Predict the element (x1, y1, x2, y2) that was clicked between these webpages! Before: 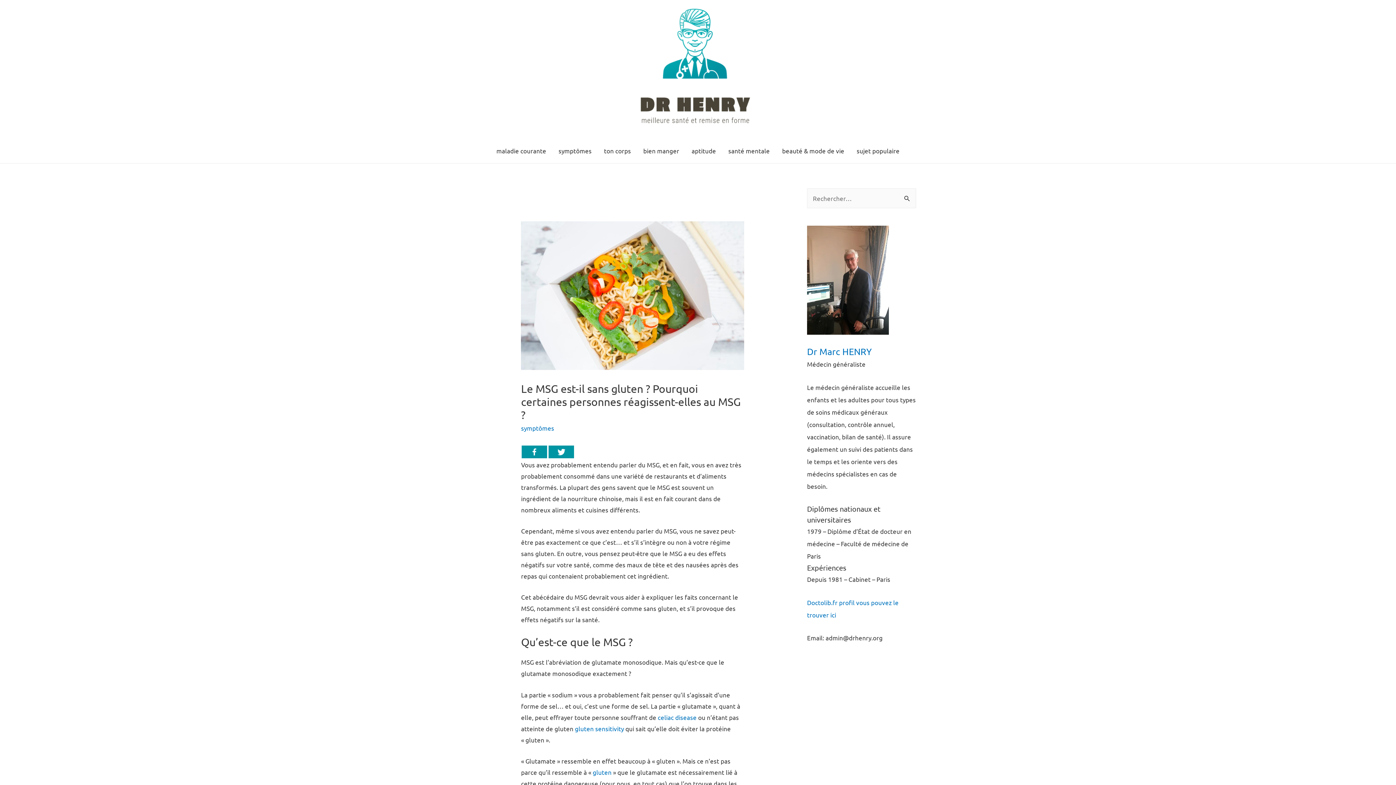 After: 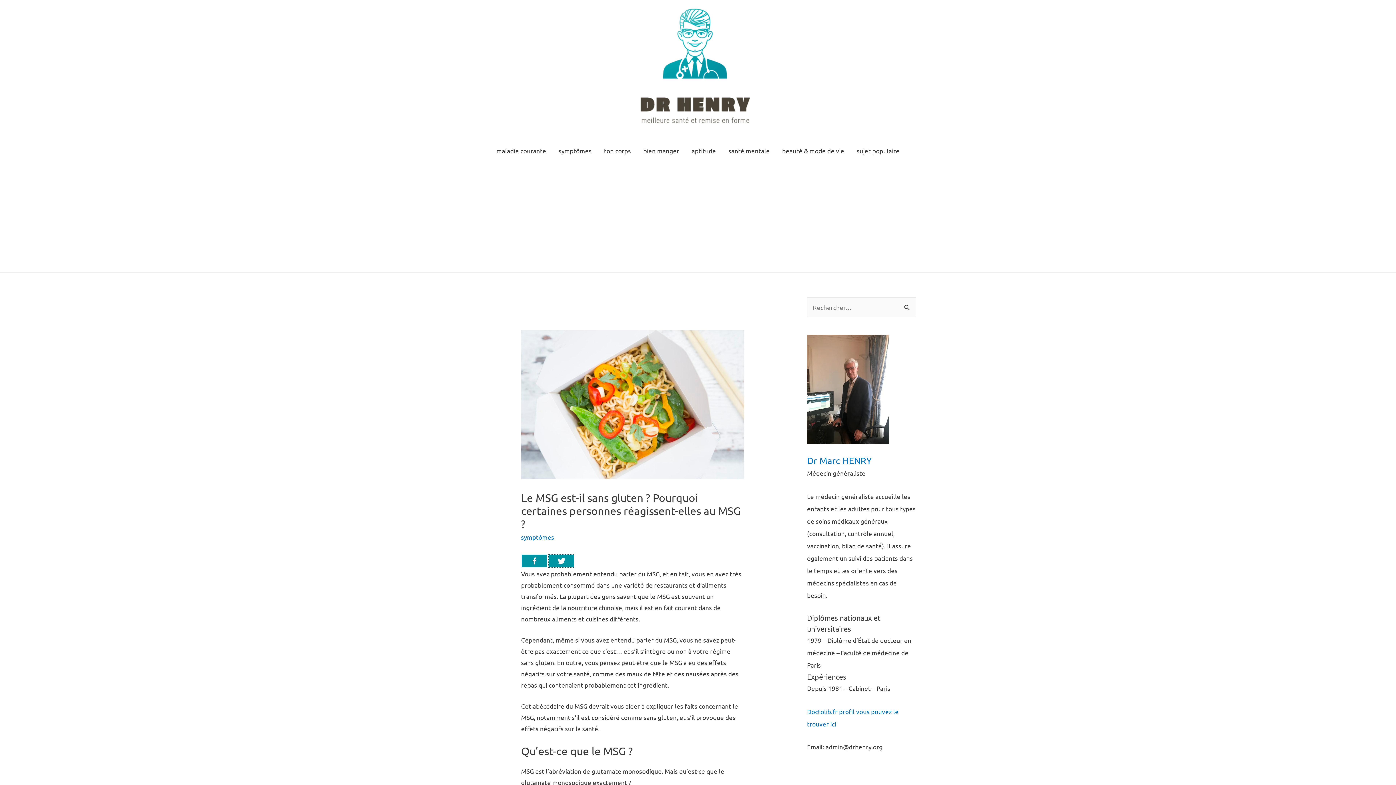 Action: bbox: (548, 445, 574, 458)